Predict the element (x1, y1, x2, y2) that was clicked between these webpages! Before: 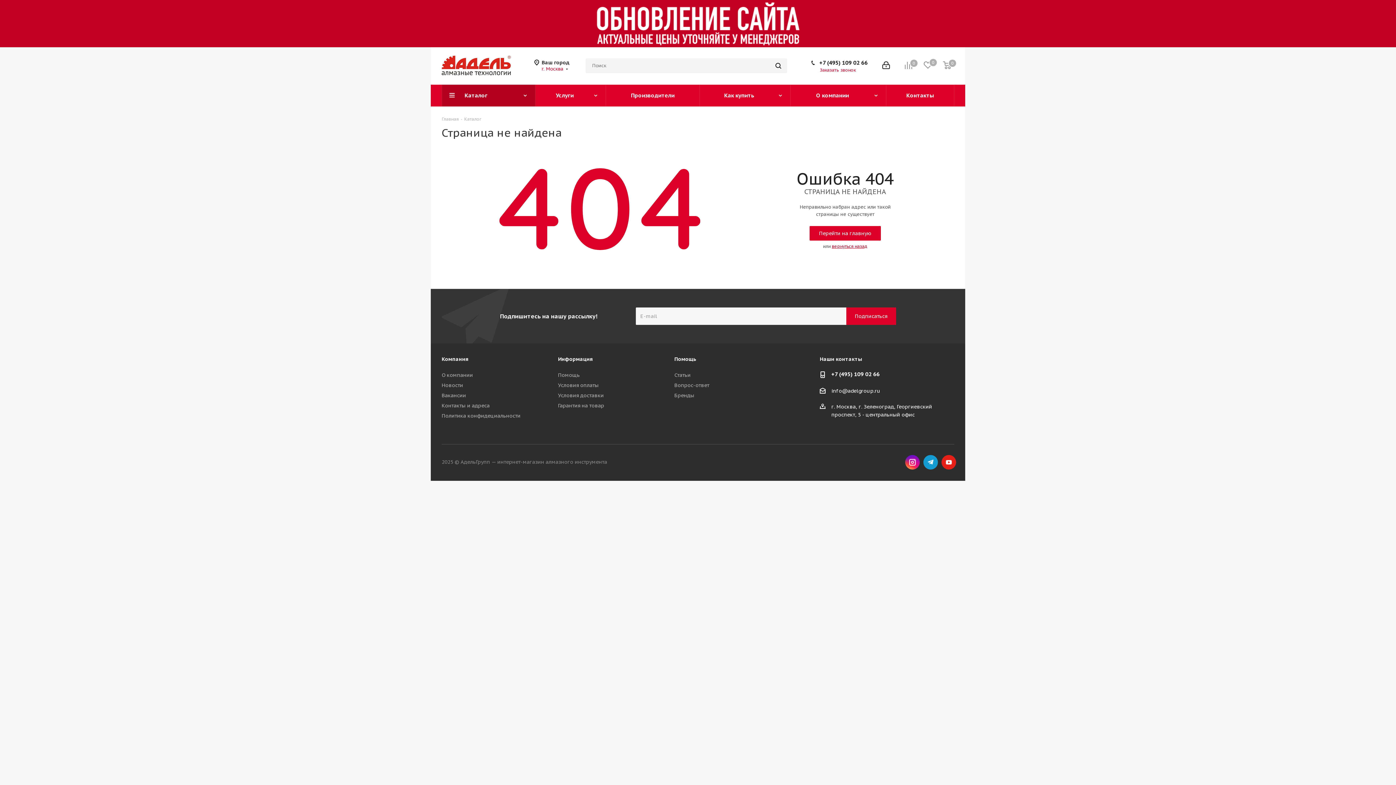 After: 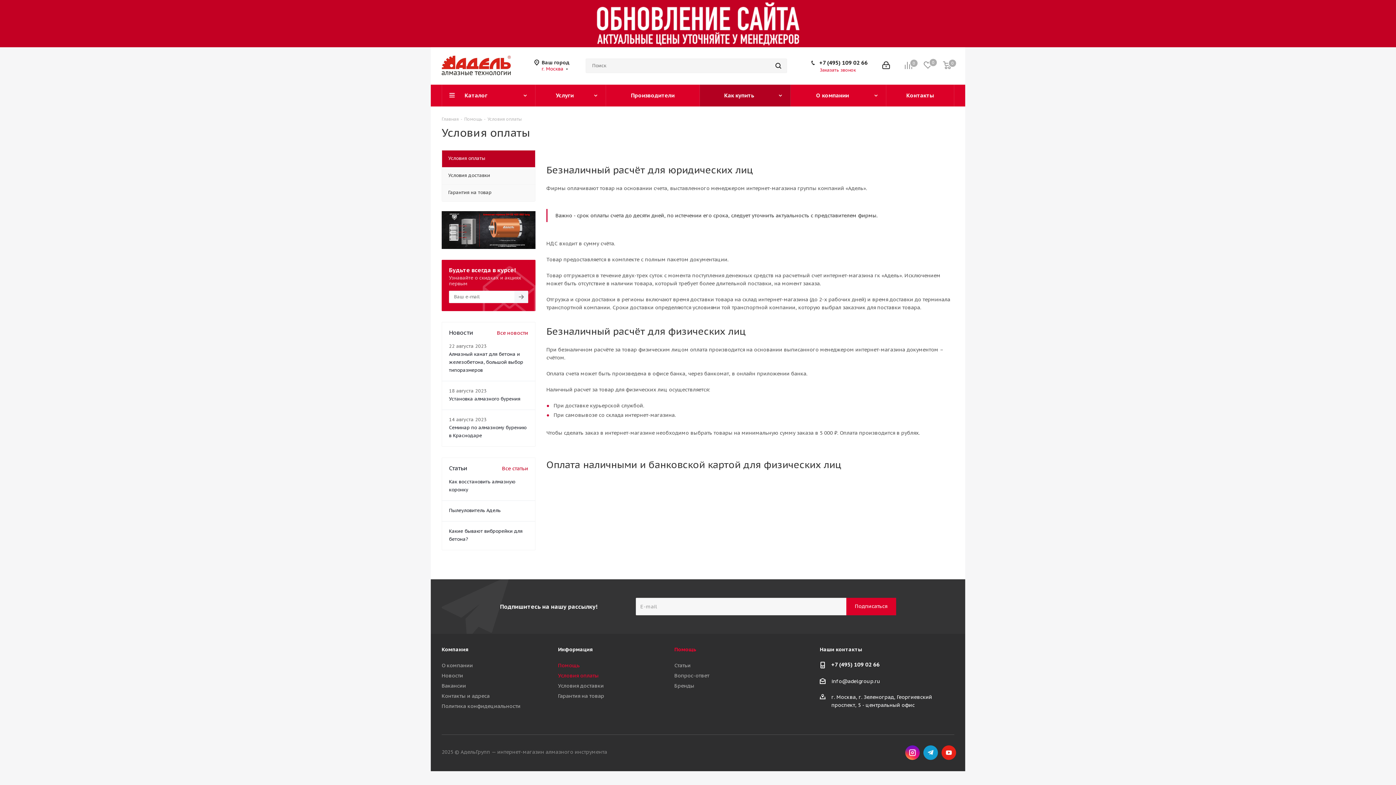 Action: label: Условия оплаты bbox: (558, 382, 598, 388)